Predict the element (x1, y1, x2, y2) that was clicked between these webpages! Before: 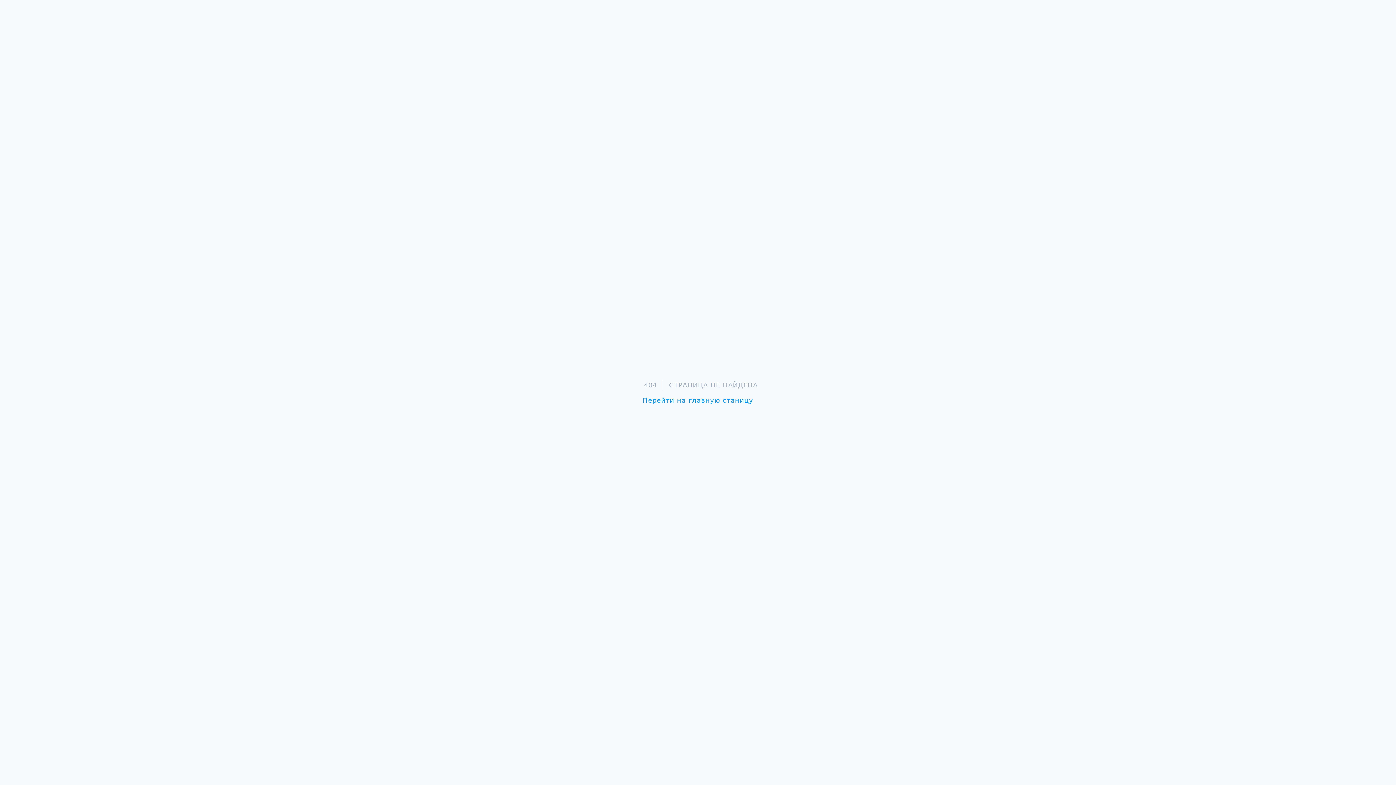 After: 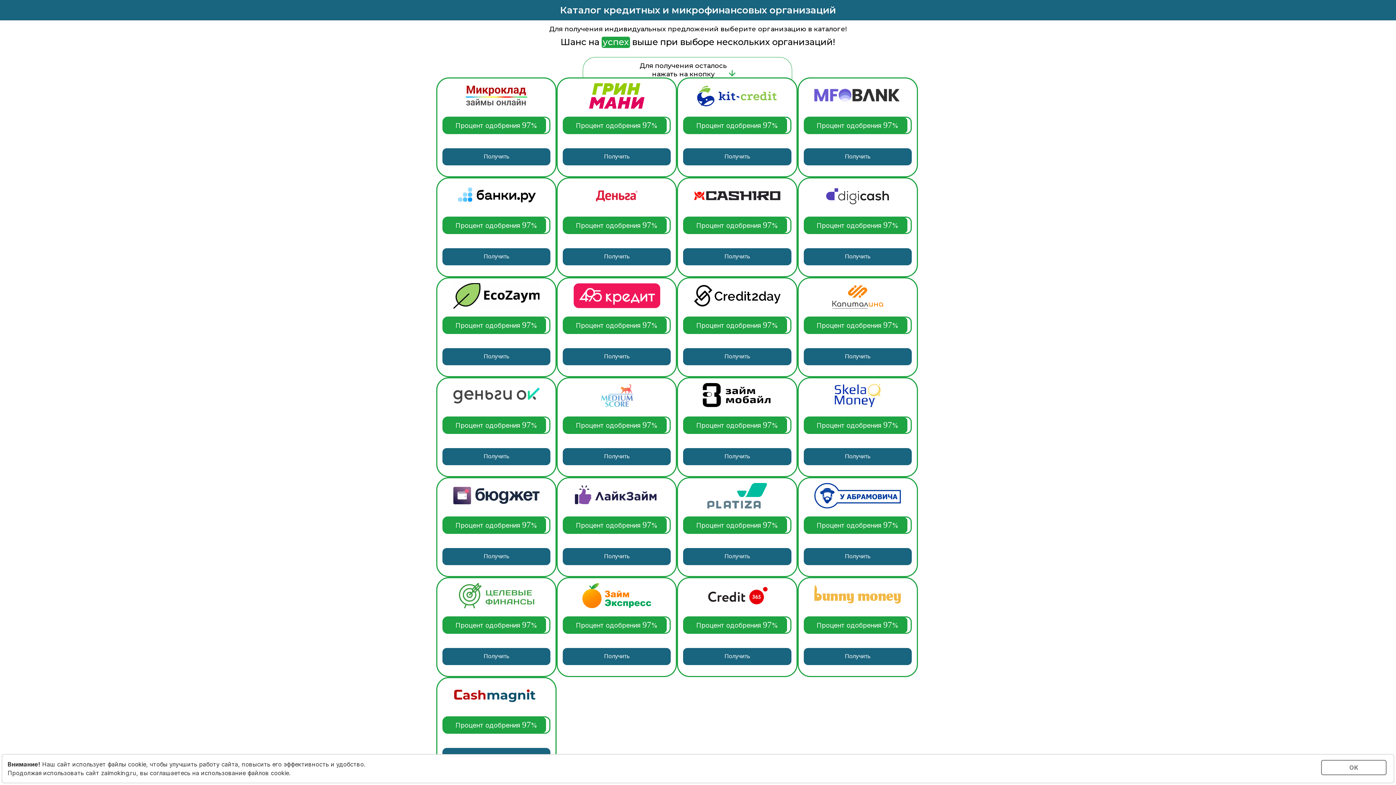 Action: bbox: (642, 396, 753, 404) label: Перейти на главную станицу